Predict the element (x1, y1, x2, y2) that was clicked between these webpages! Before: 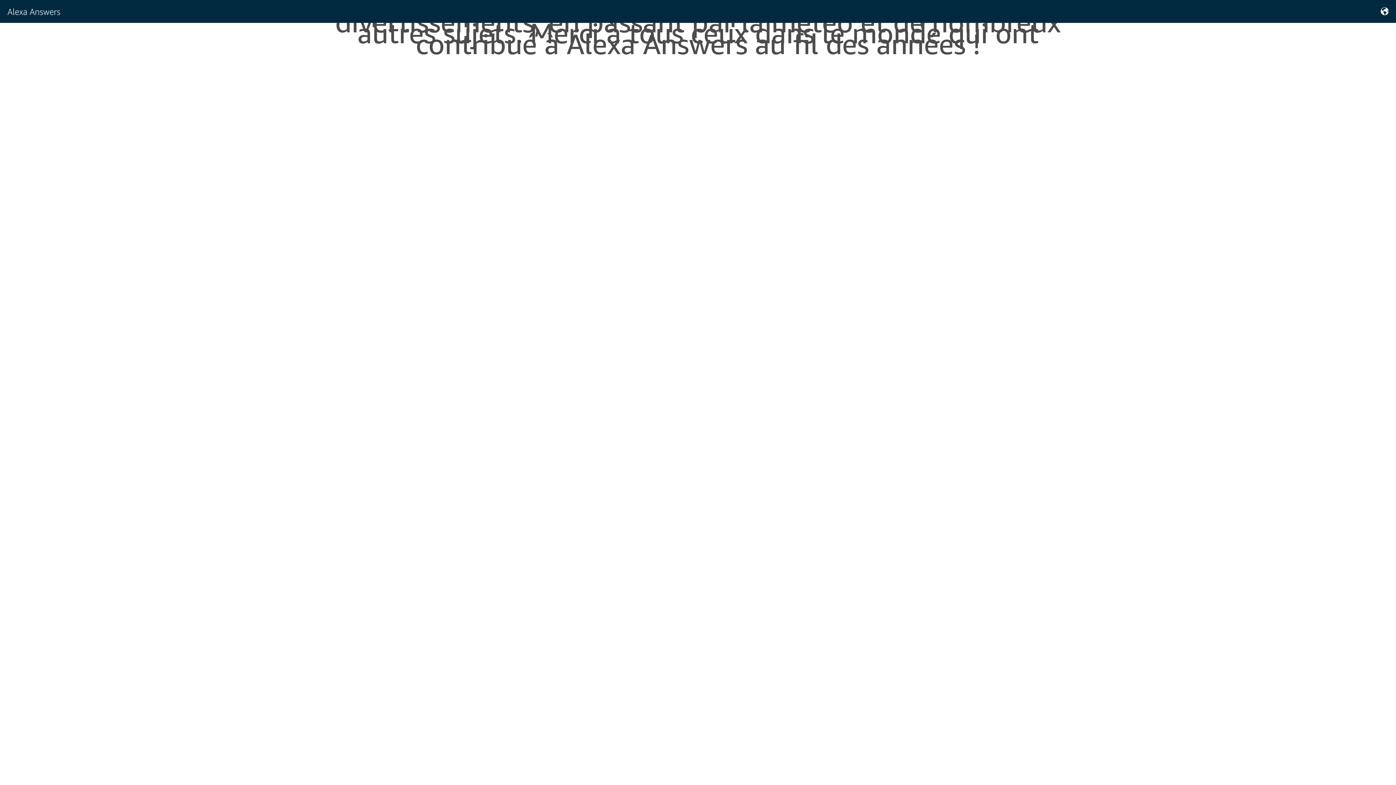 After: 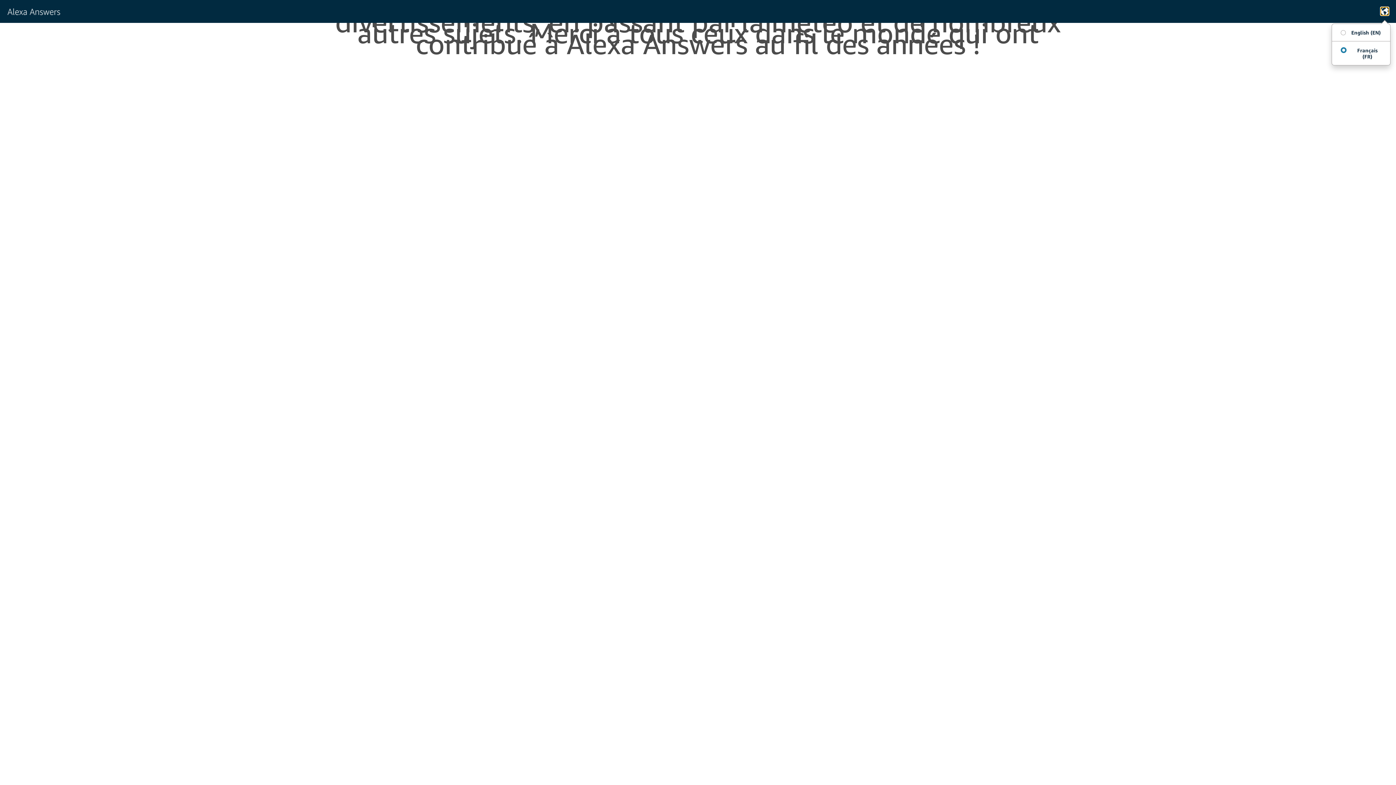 Action: bbox: (1381, 7, 1389, 15)